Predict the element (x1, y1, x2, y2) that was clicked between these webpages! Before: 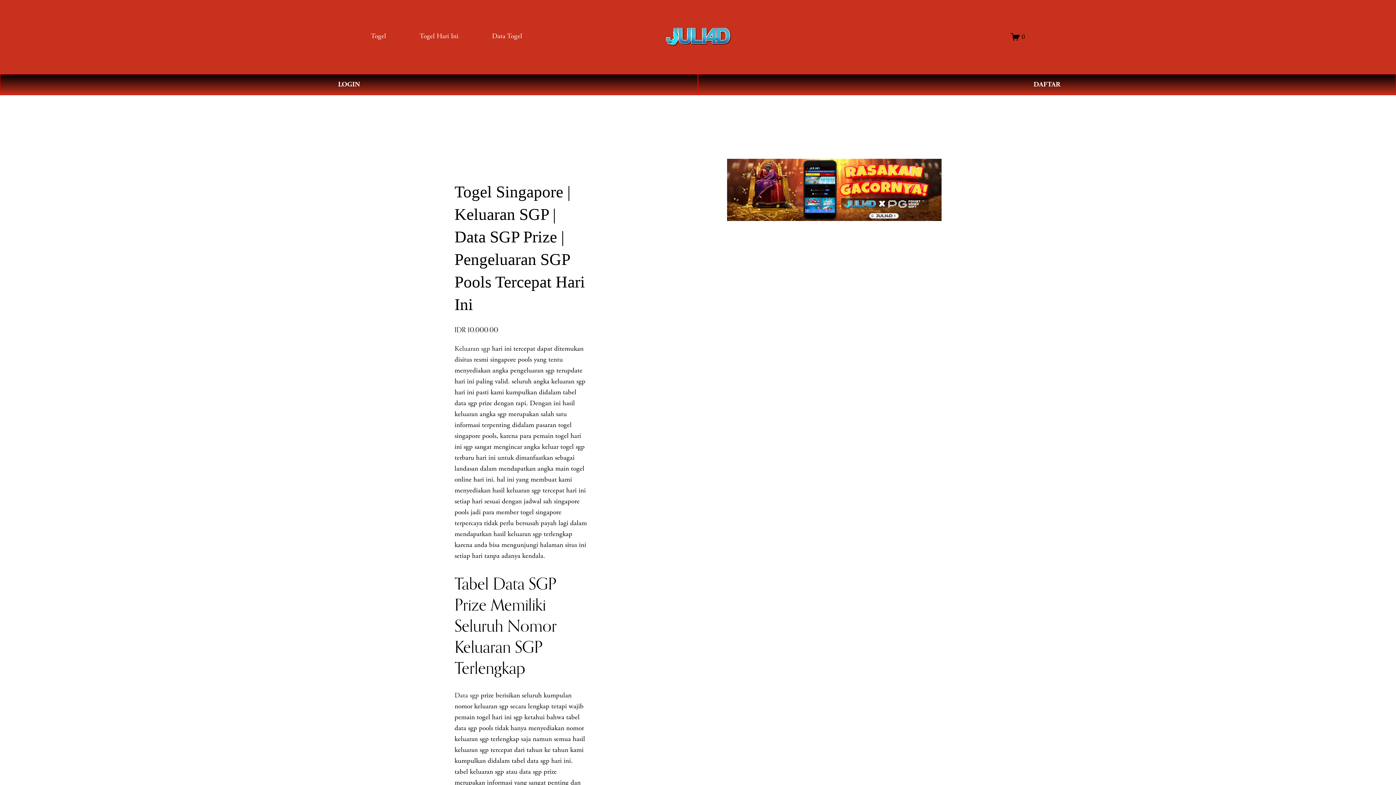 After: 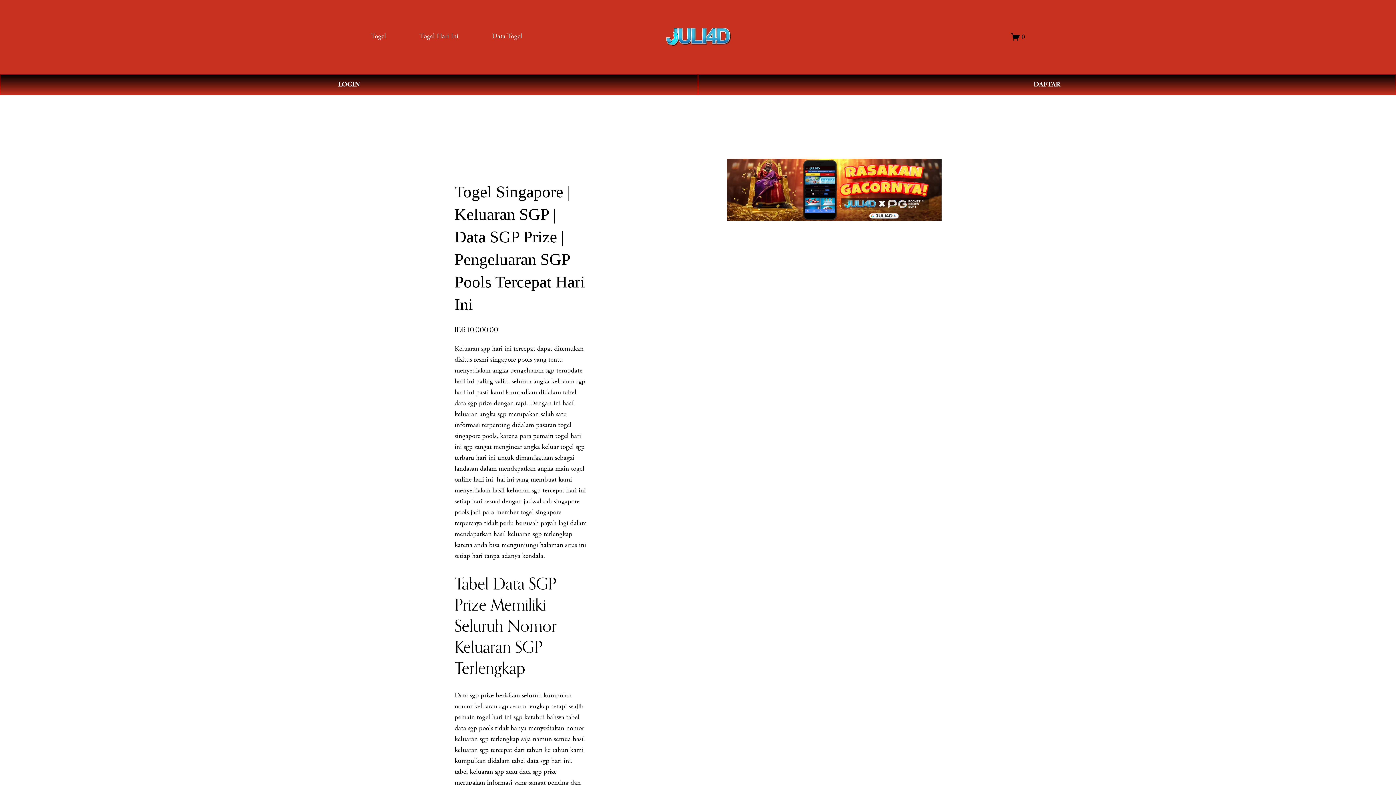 Action: bbox: (370, 30, 386, 42) label: Togel